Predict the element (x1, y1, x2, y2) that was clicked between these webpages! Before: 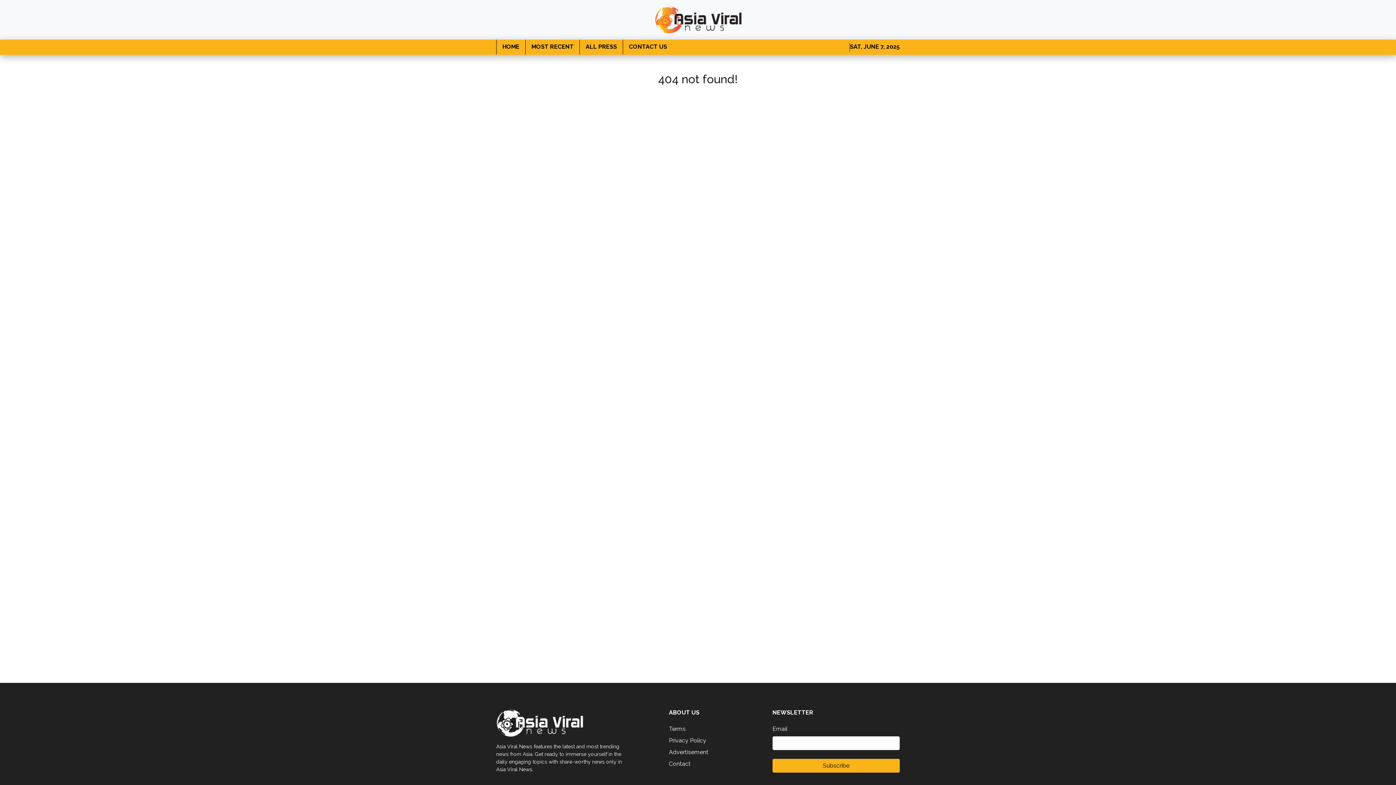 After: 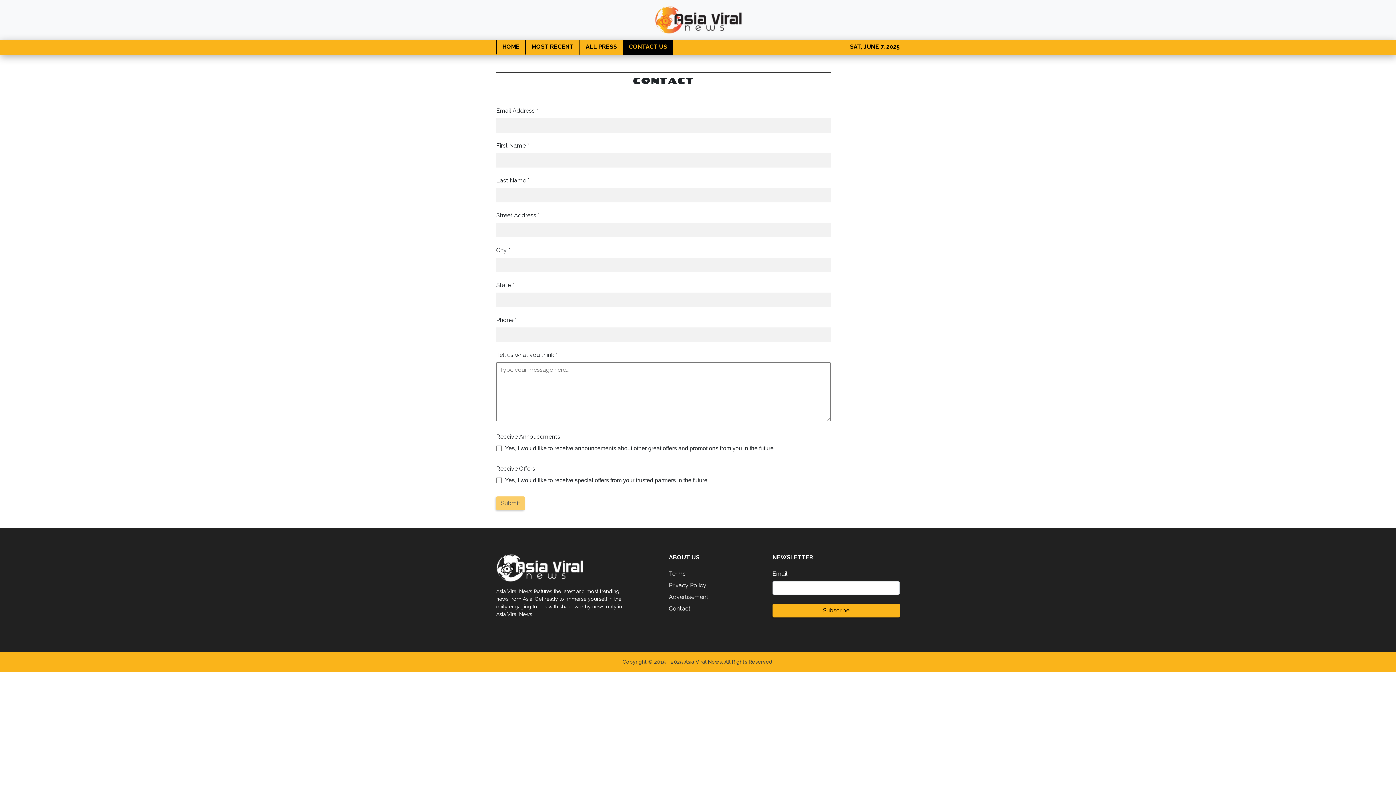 Action: bbox: (622, 39, 673, 54) label: CONTACT US